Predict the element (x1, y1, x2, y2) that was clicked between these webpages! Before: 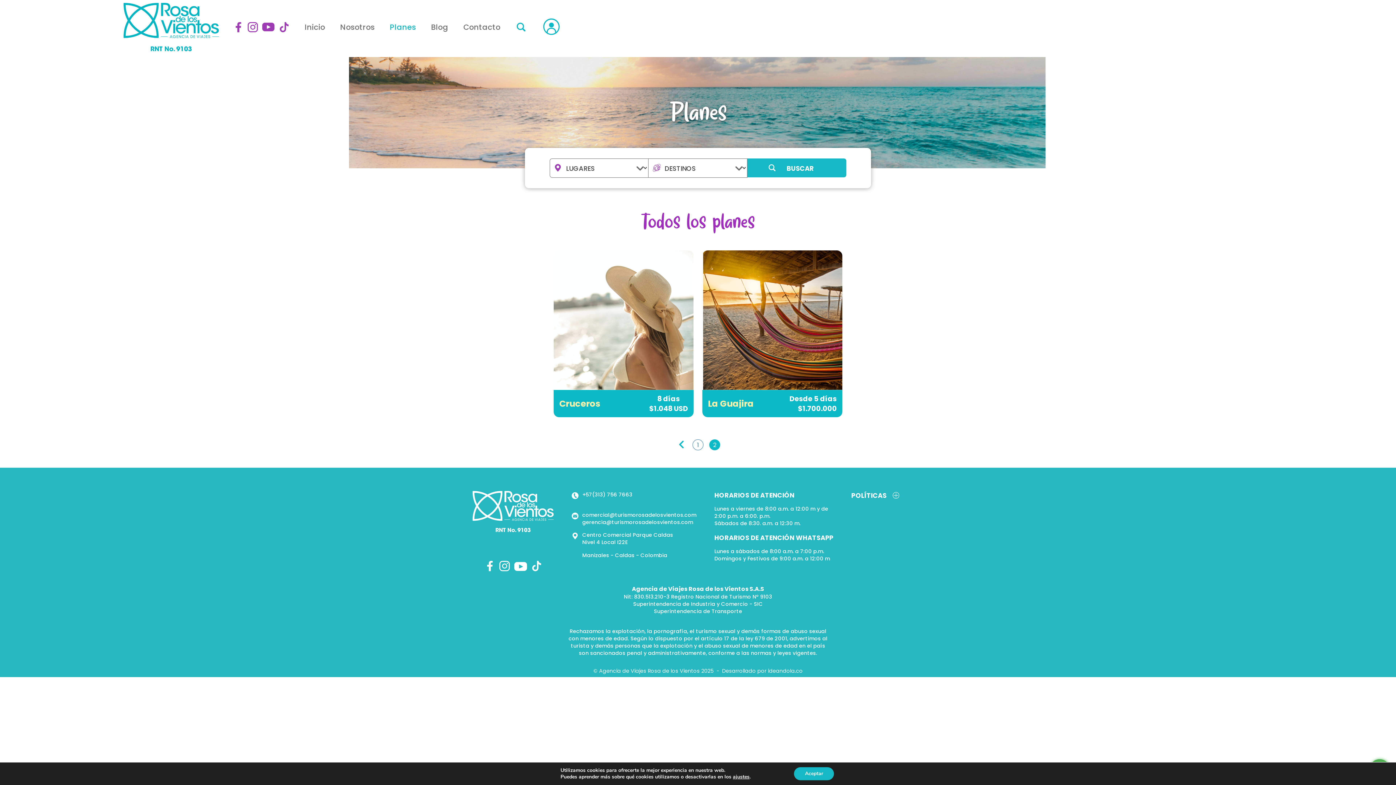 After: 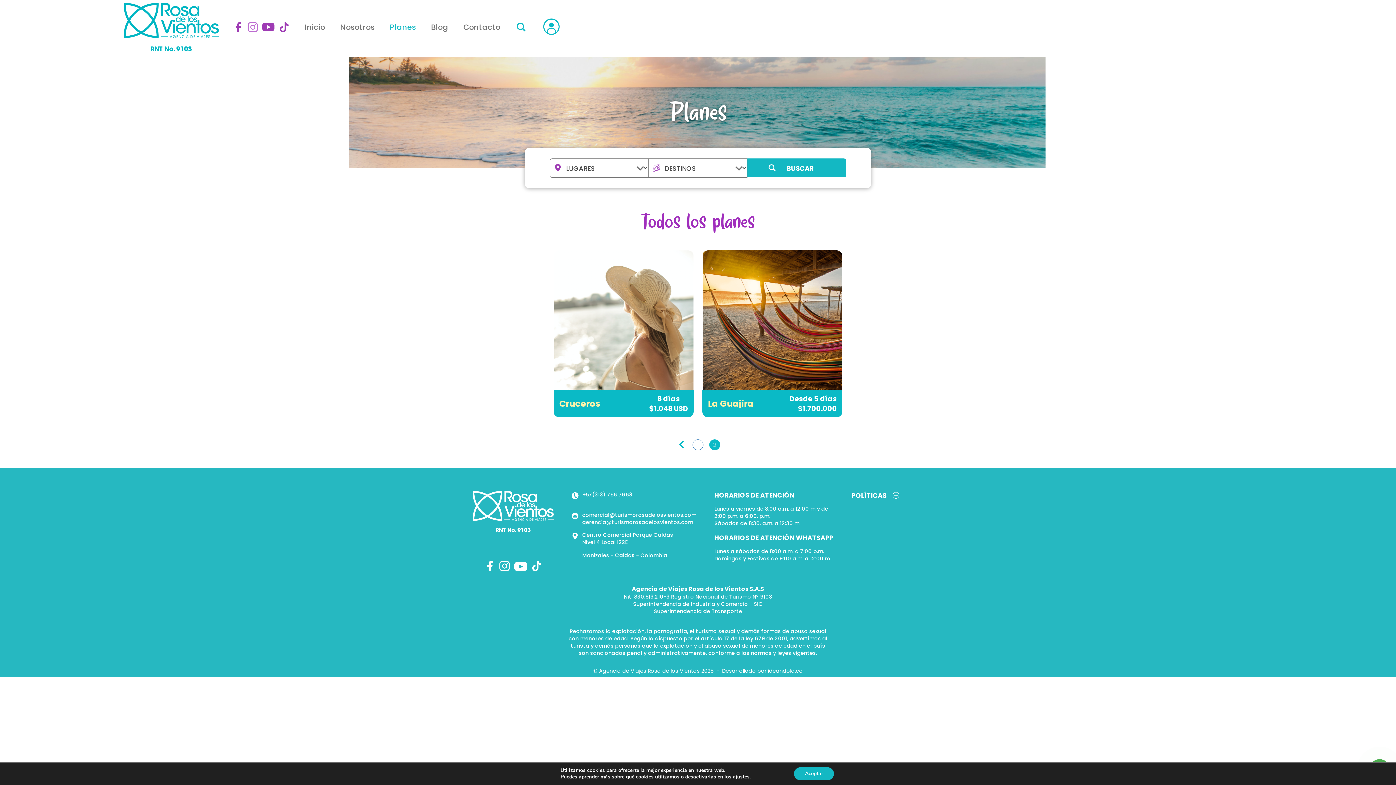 Action: bbox: (247, 20, 257, 33)